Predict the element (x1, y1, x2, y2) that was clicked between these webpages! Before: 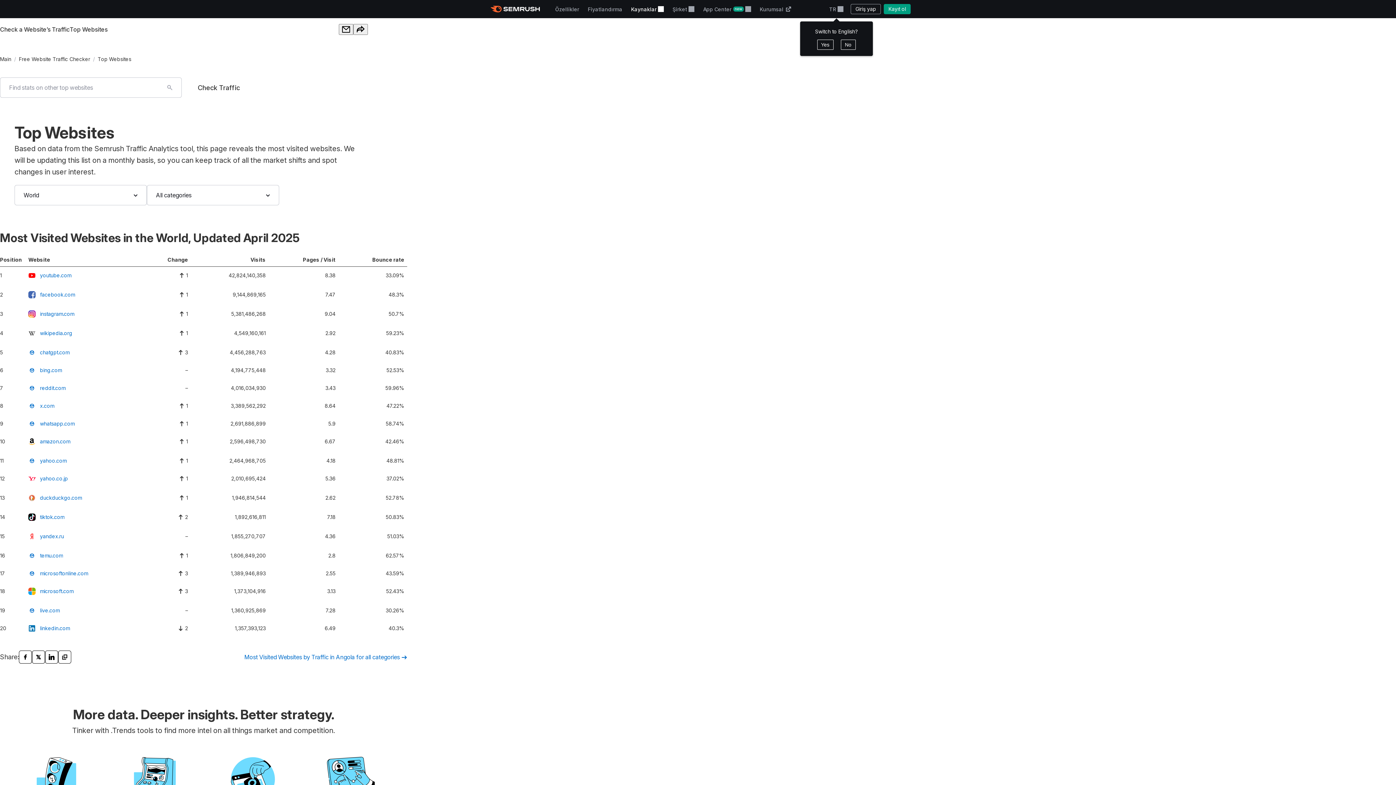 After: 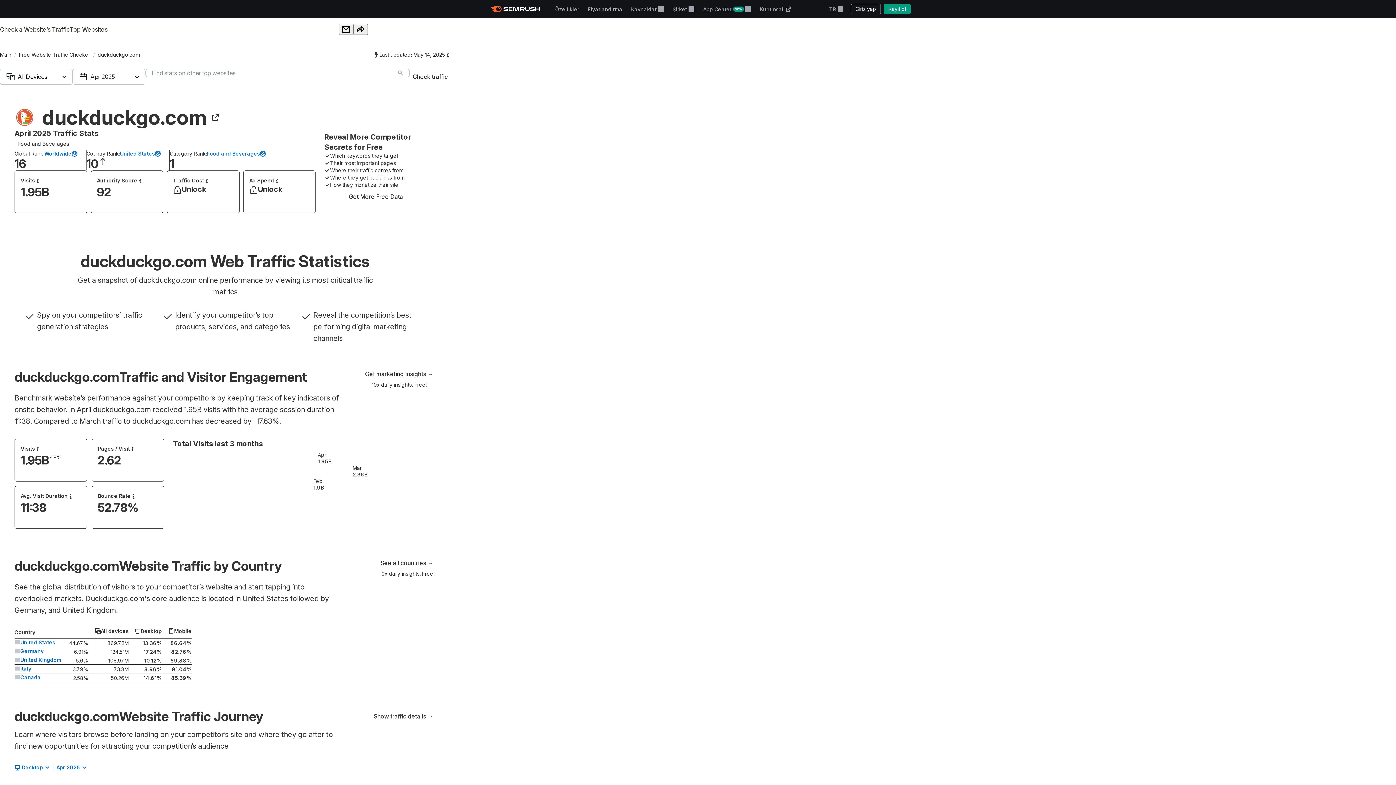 Action: label: duckduckgo.com bbox: (28, 494, 81, 501)